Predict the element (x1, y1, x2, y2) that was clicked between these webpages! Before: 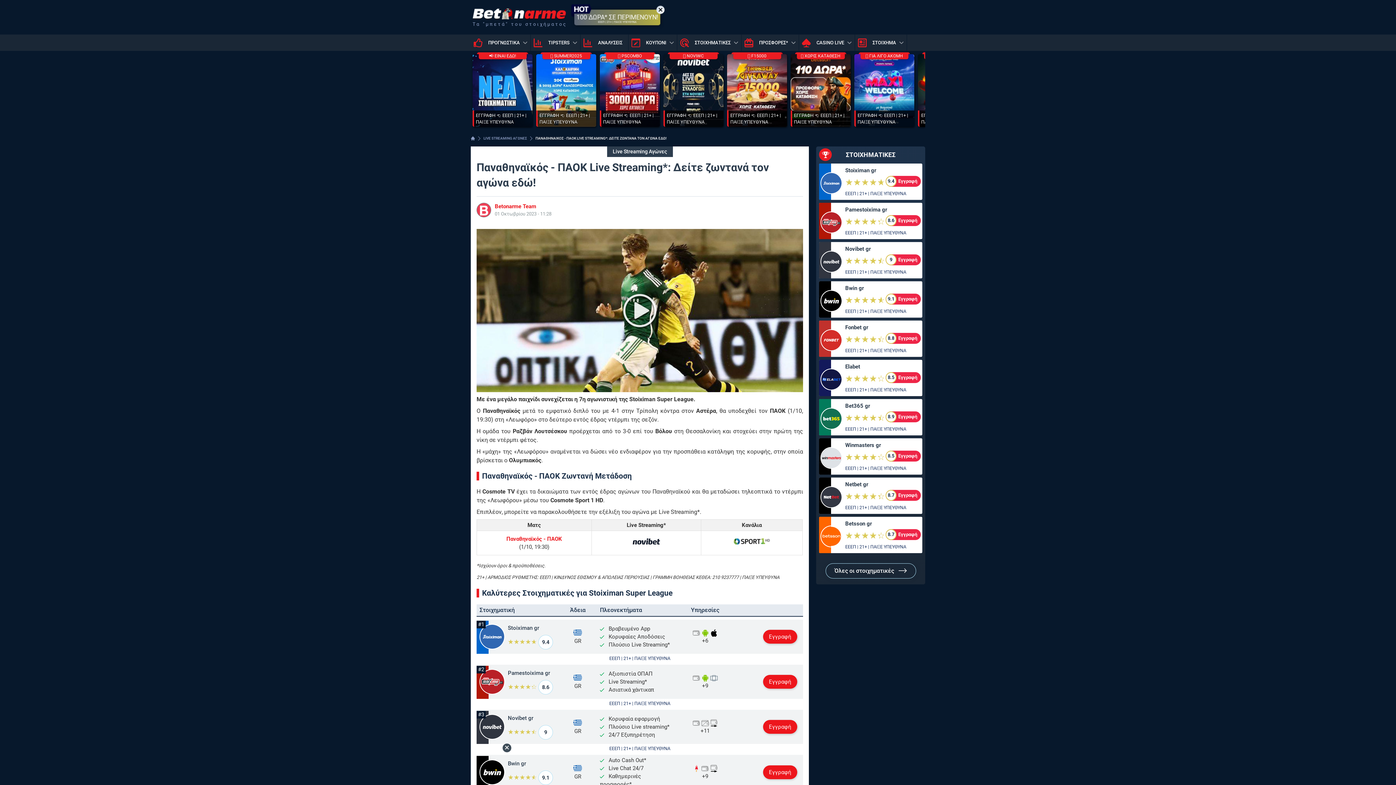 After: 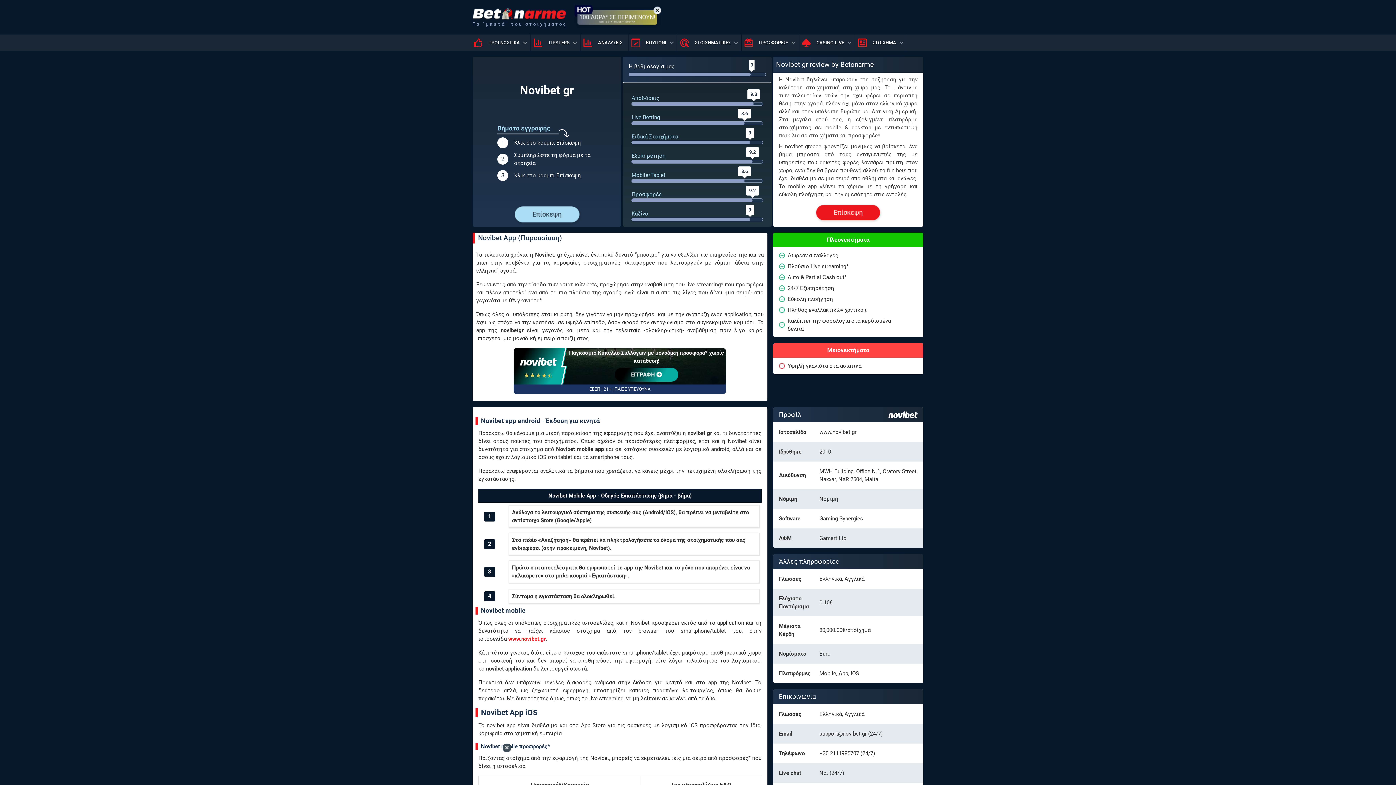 Action: bbox: (820, 250, 842, 272)